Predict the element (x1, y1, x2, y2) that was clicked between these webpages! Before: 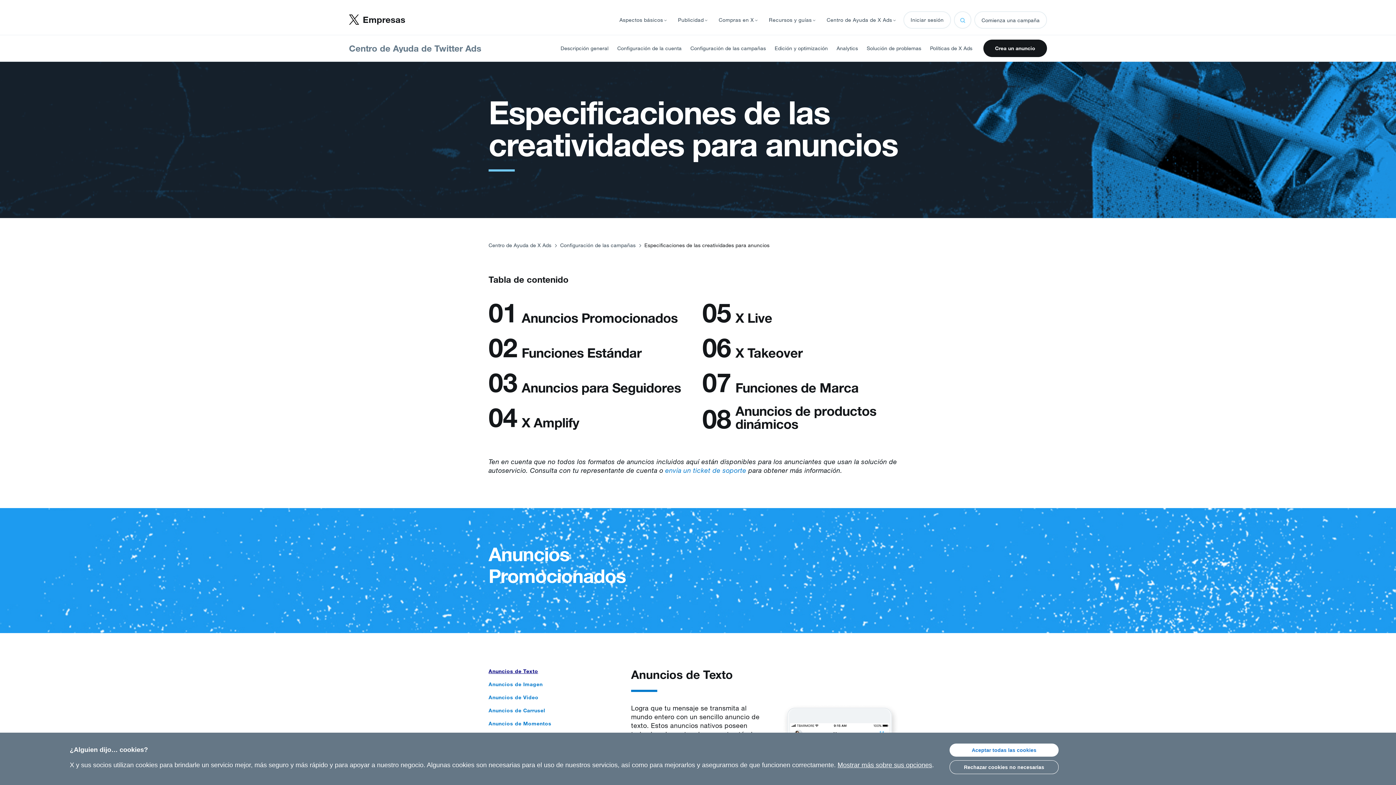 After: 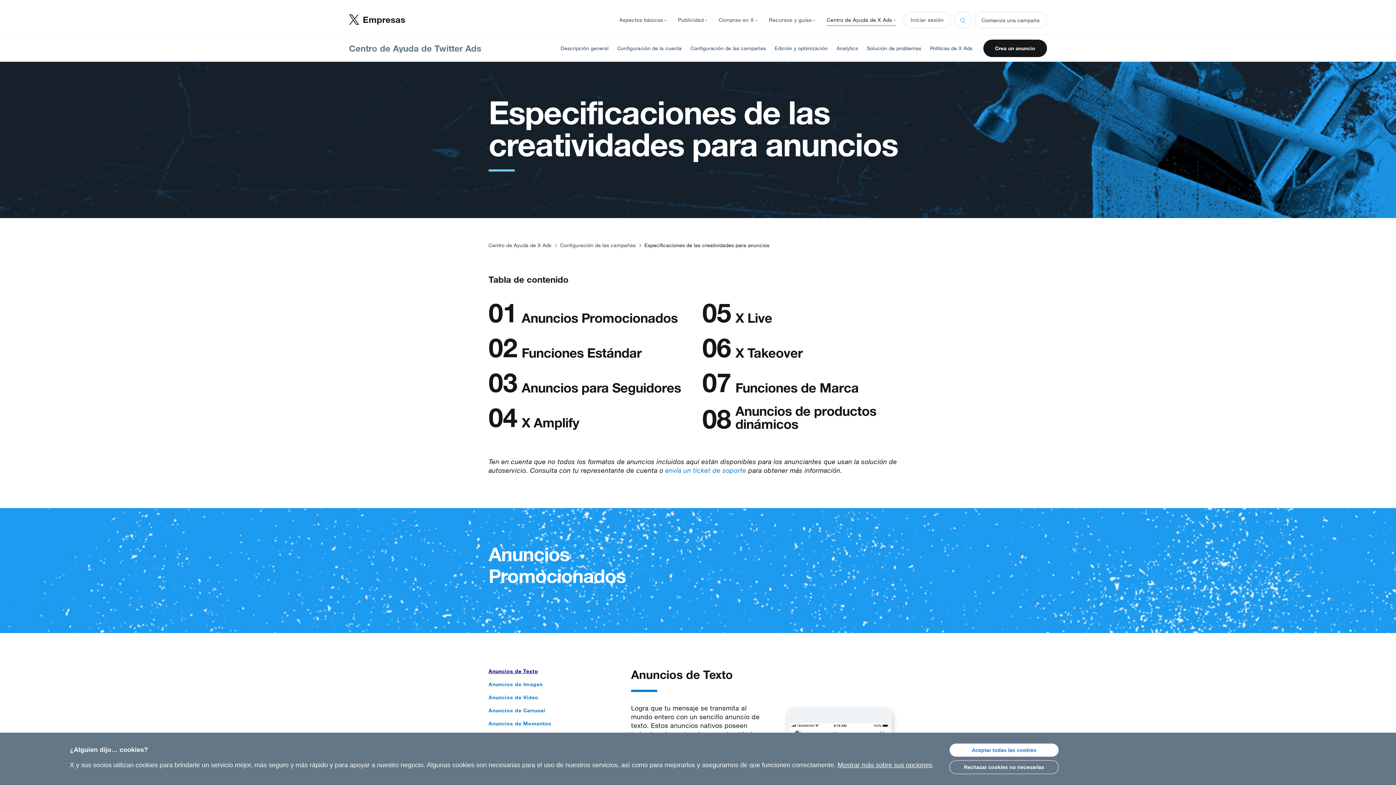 Action: label: Centro de Ayuda de X Ads bbox: (826, 15, 896, 24)